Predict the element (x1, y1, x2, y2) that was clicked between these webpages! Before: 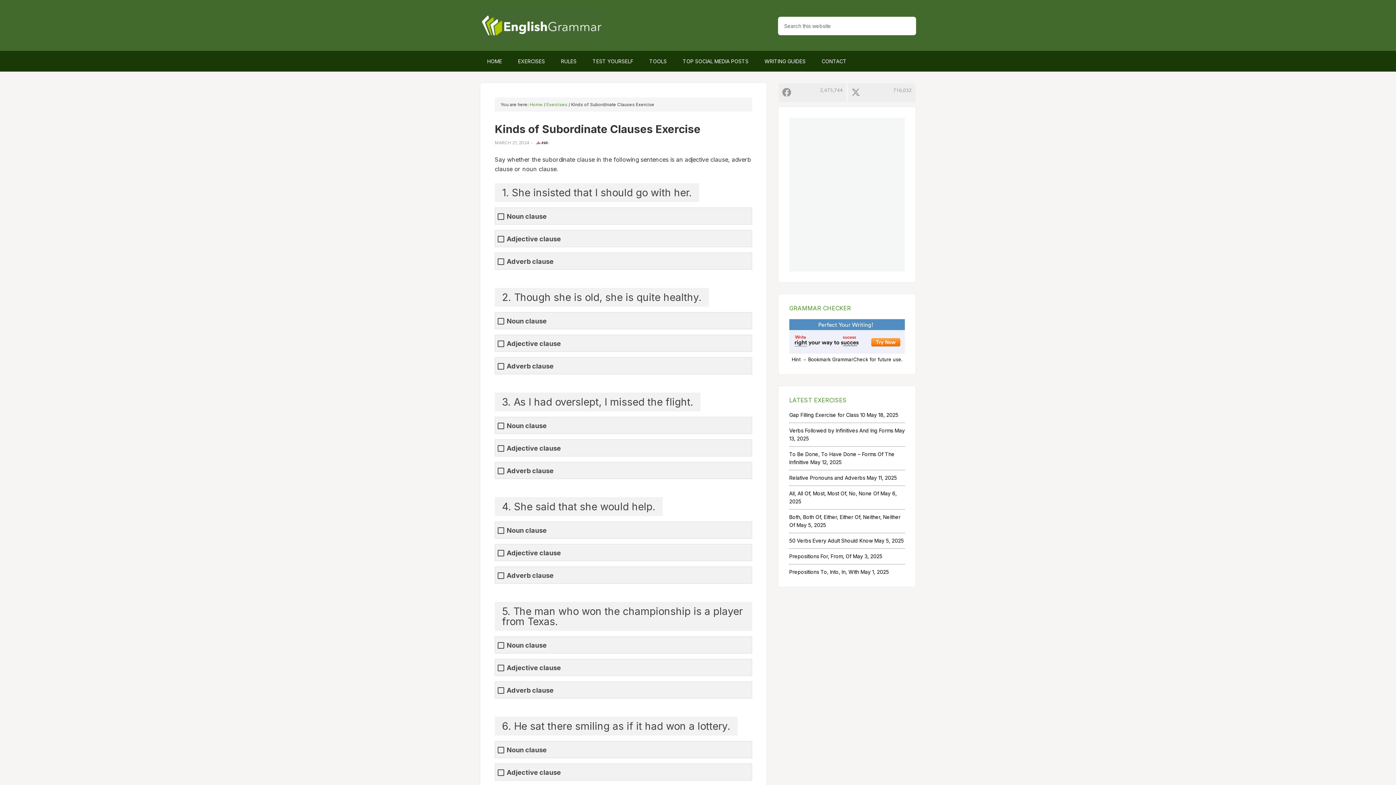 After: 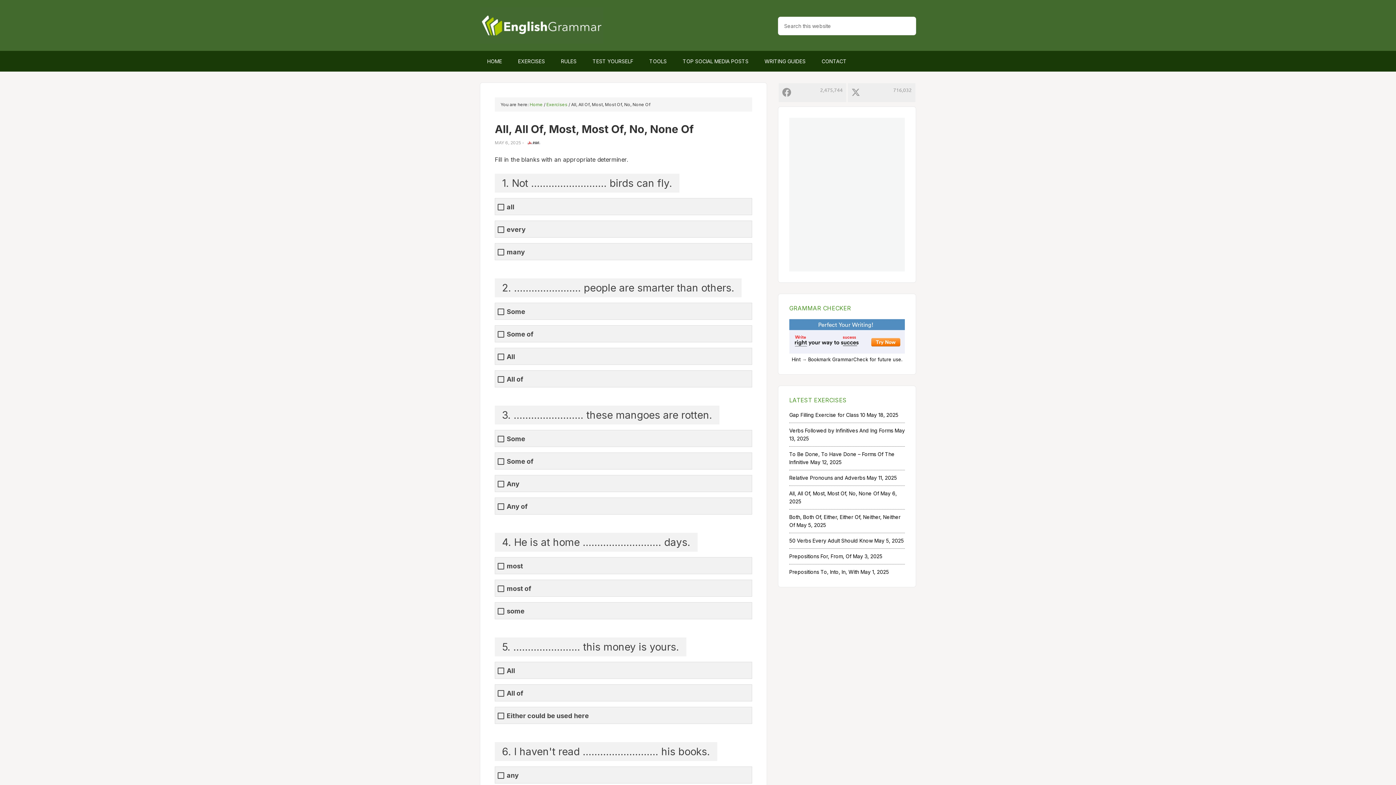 Action: label: All, All Of, Most, Most Of, No, None Of bbox: (789, 490, 879, 496)